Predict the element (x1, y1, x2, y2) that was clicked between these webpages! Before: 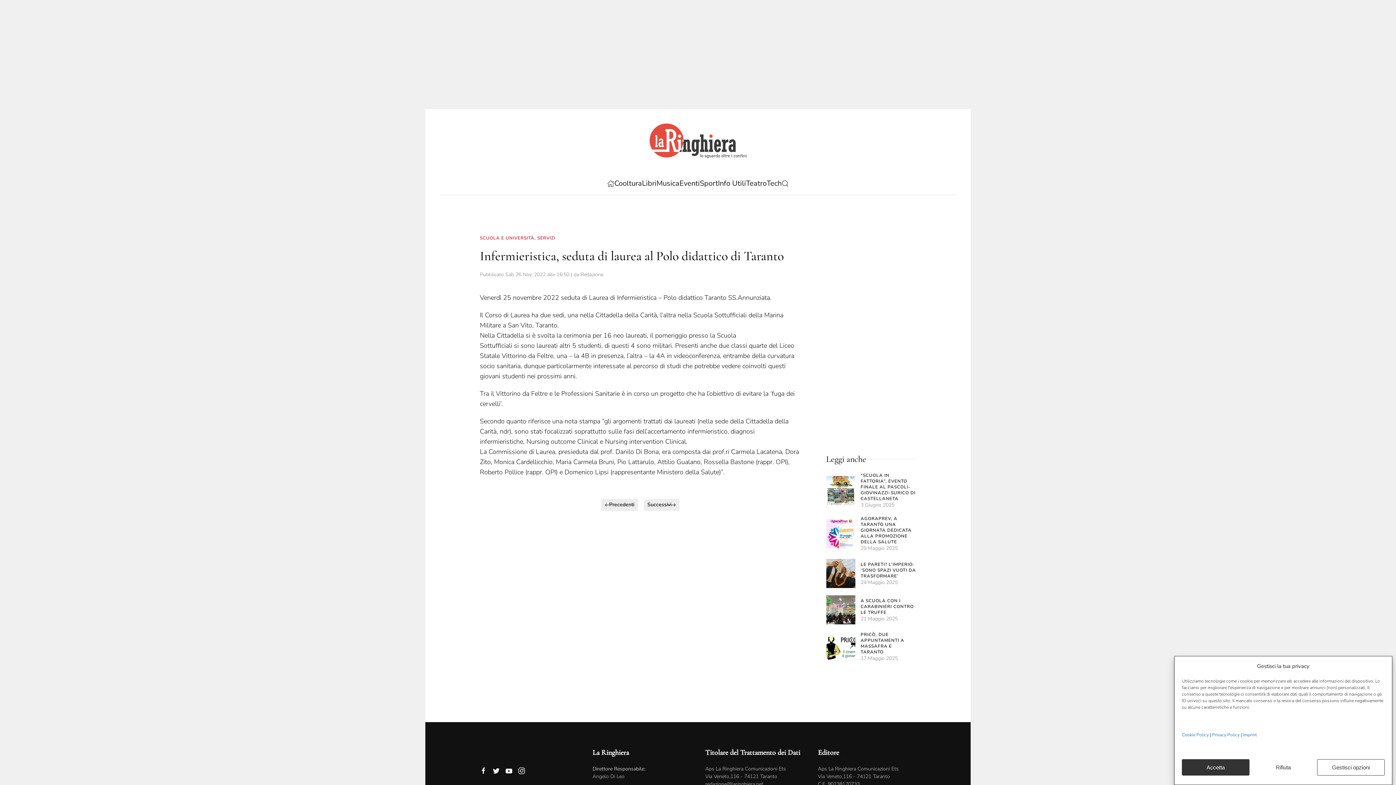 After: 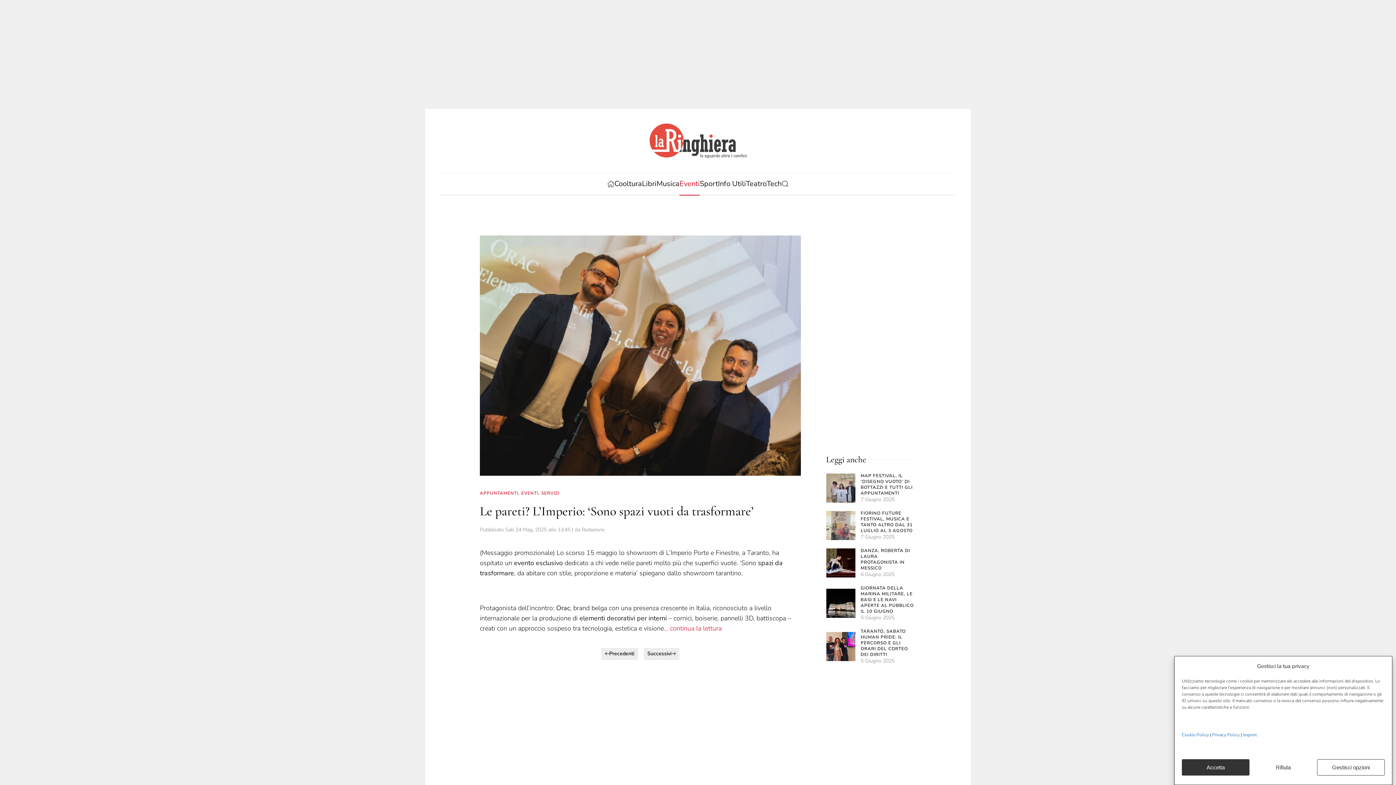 Action: bbox: (826, 568, 855, 577)